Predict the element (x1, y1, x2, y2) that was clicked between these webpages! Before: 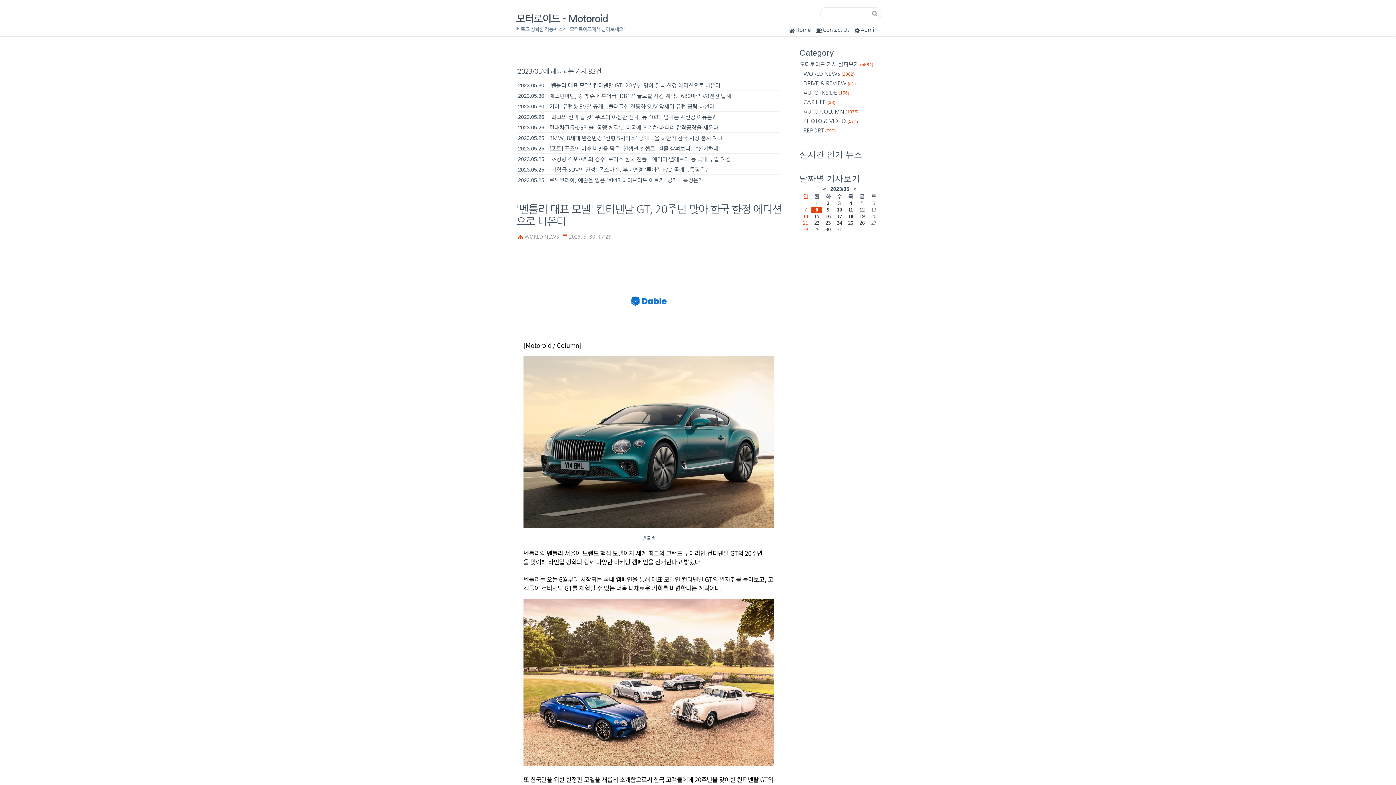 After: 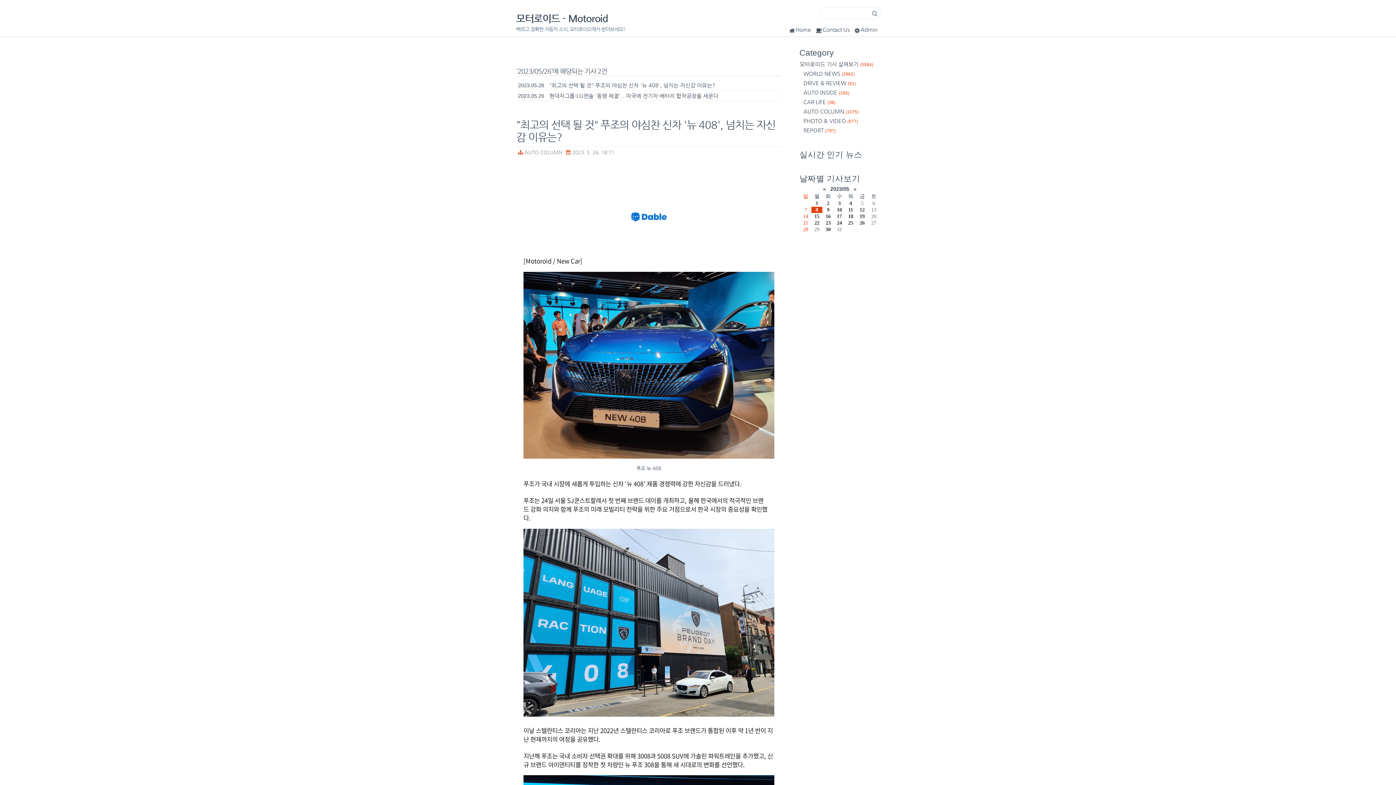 Action: label: 26 bbox: (856, 220, 868, 226)